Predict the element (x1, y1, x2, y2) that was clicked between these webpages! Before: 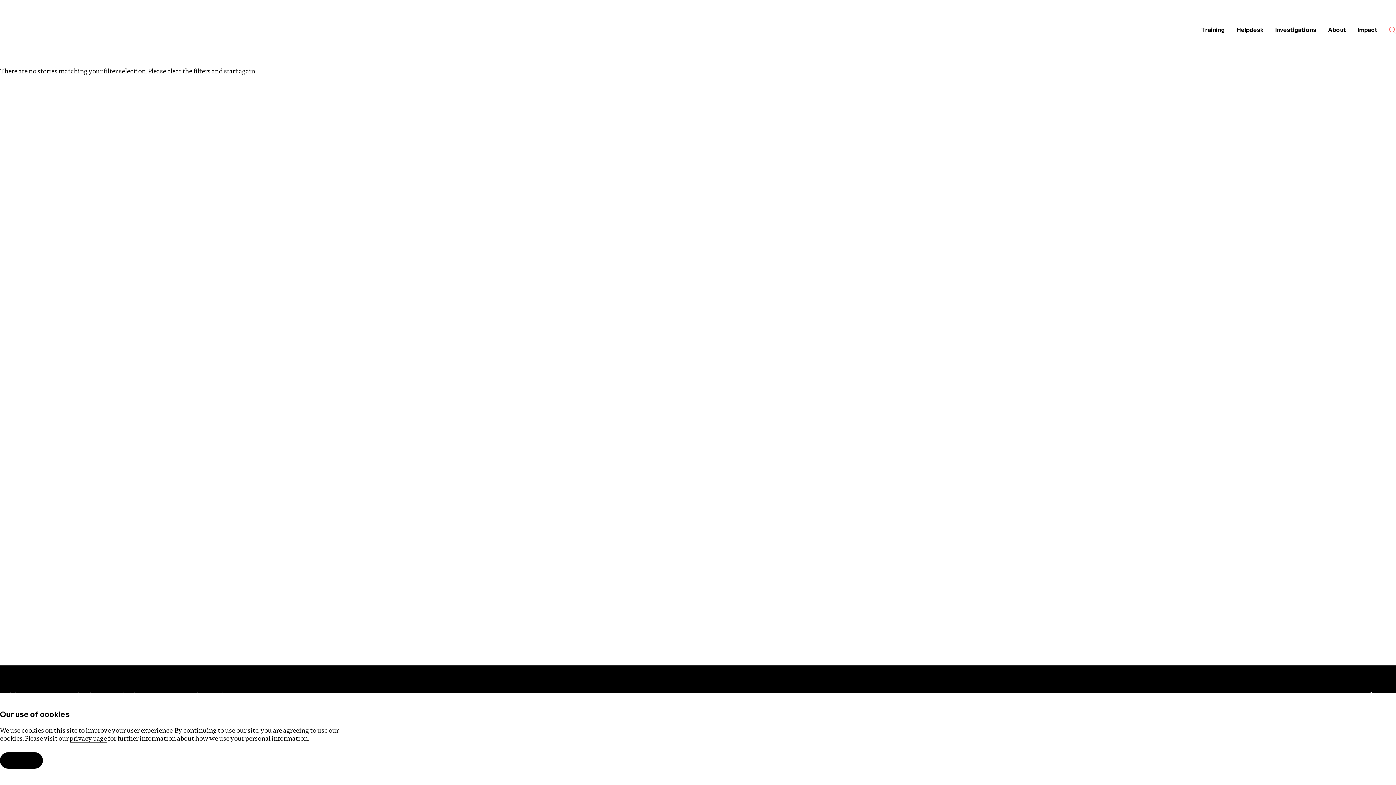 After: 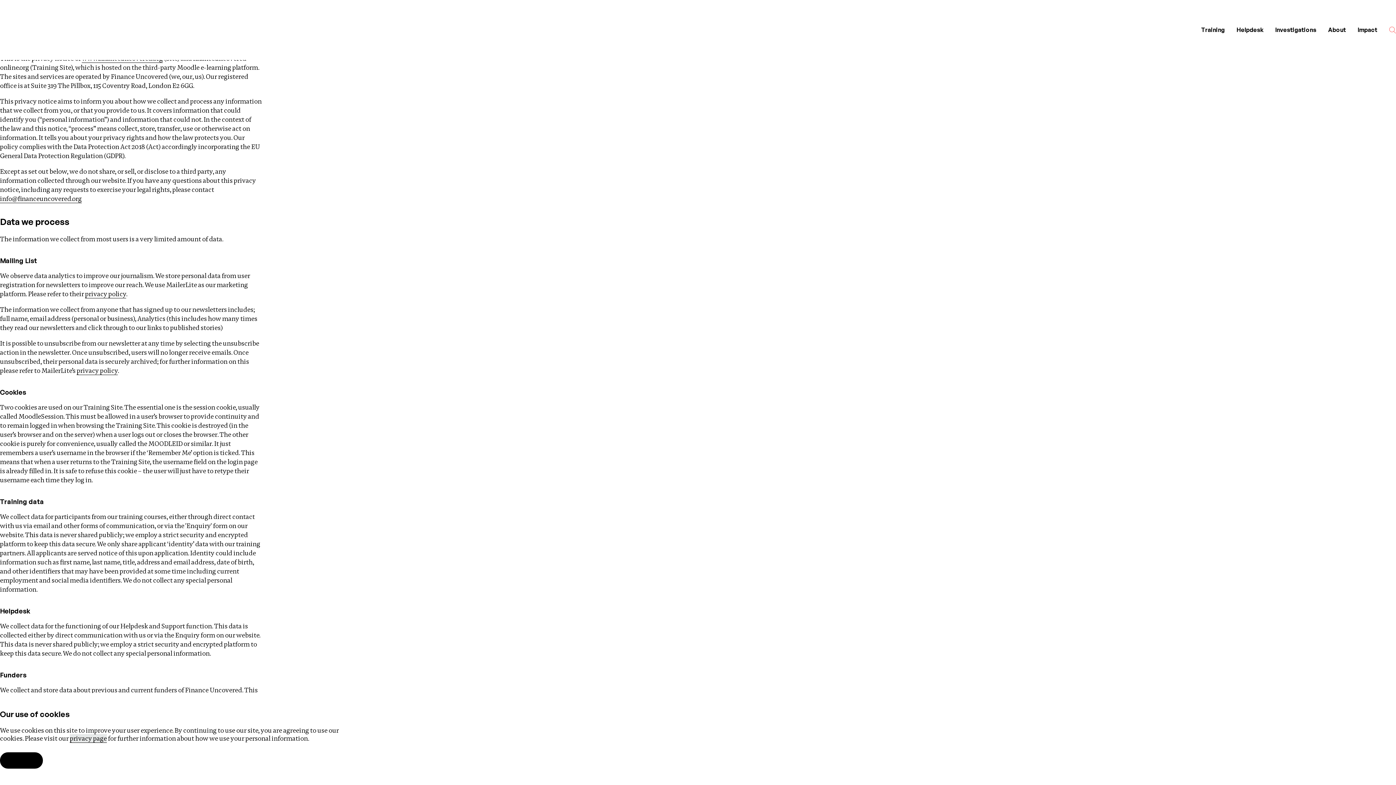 Action: label: privacy page bbox: (69, 734, 106, 743)